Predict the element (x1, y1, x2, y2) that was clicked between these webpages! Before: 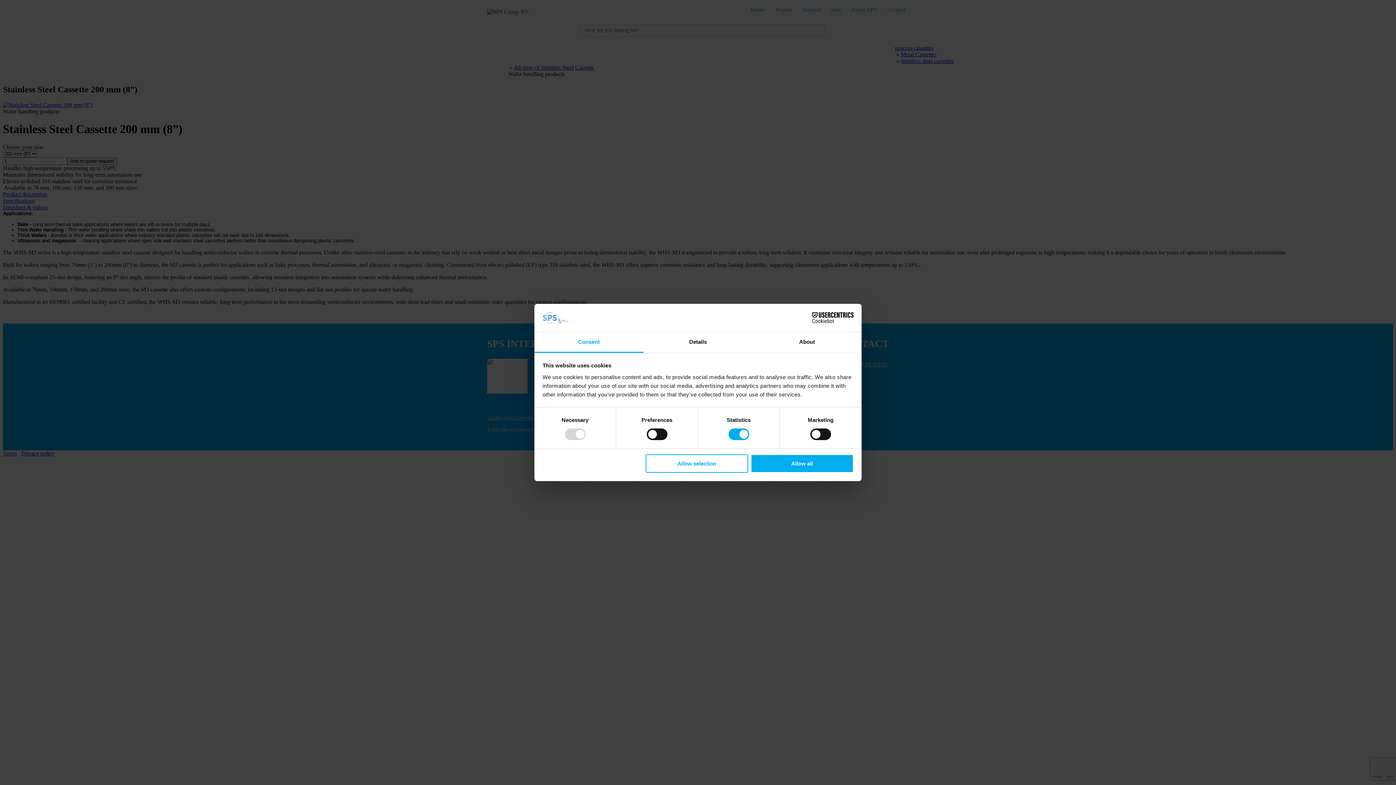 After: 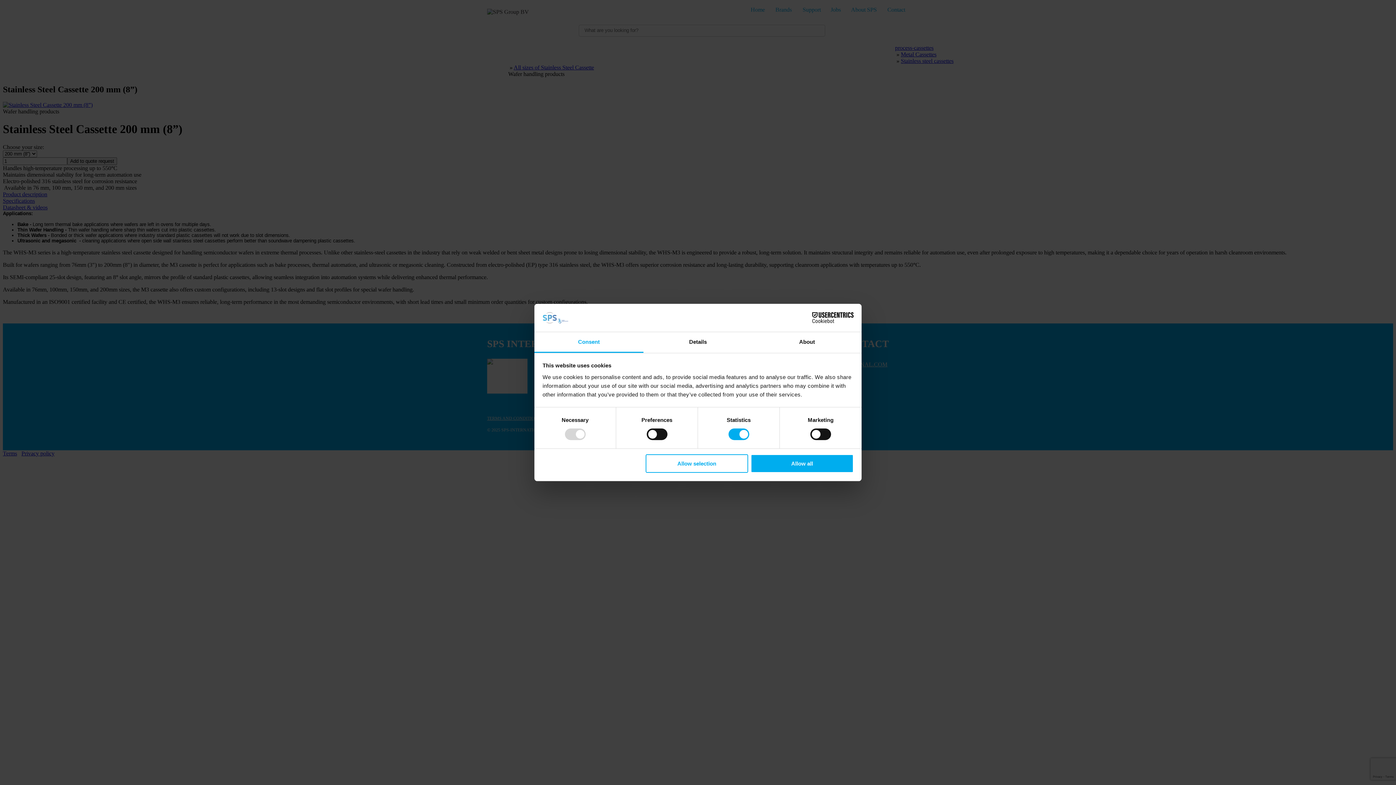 Action: label: Cookiebot - opens in a new window bbox: (790, 312, 853, 323)